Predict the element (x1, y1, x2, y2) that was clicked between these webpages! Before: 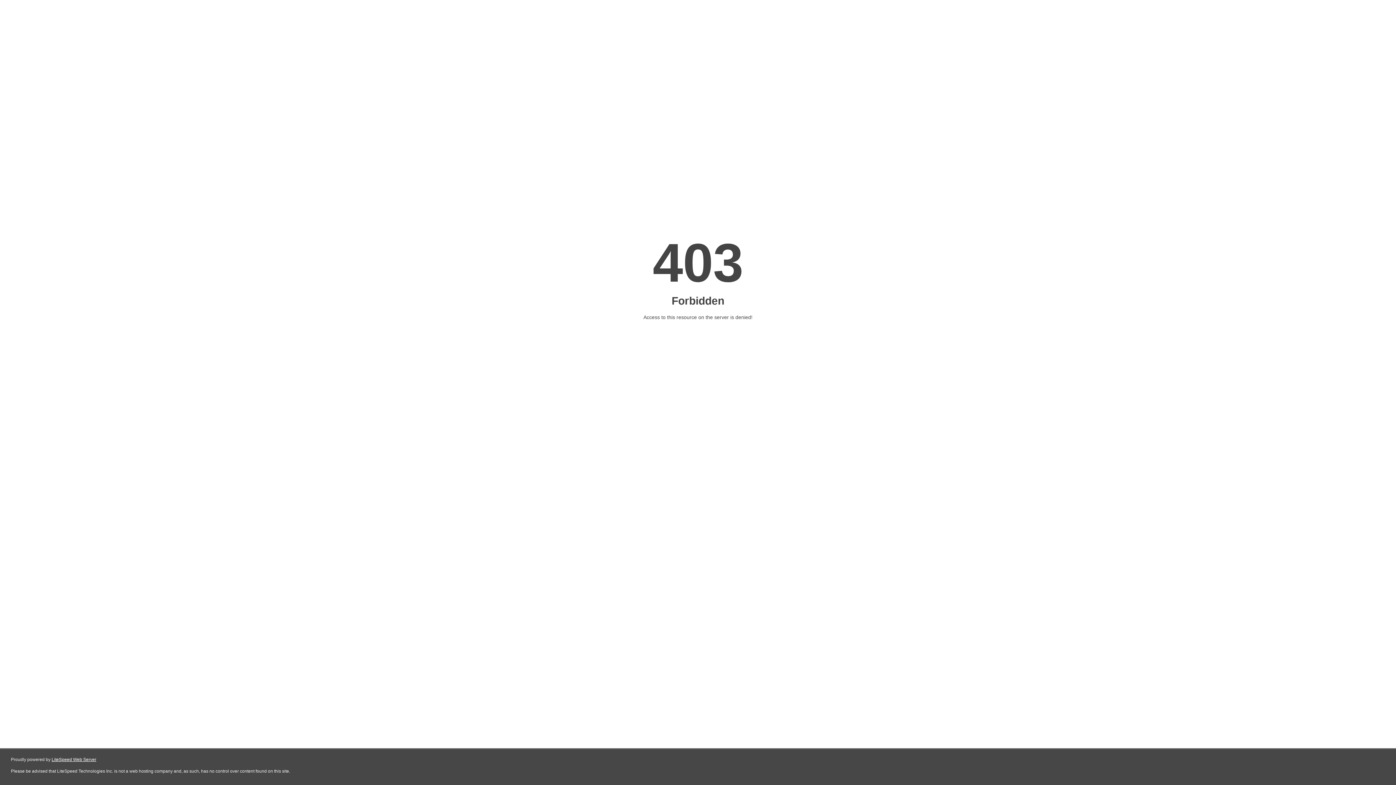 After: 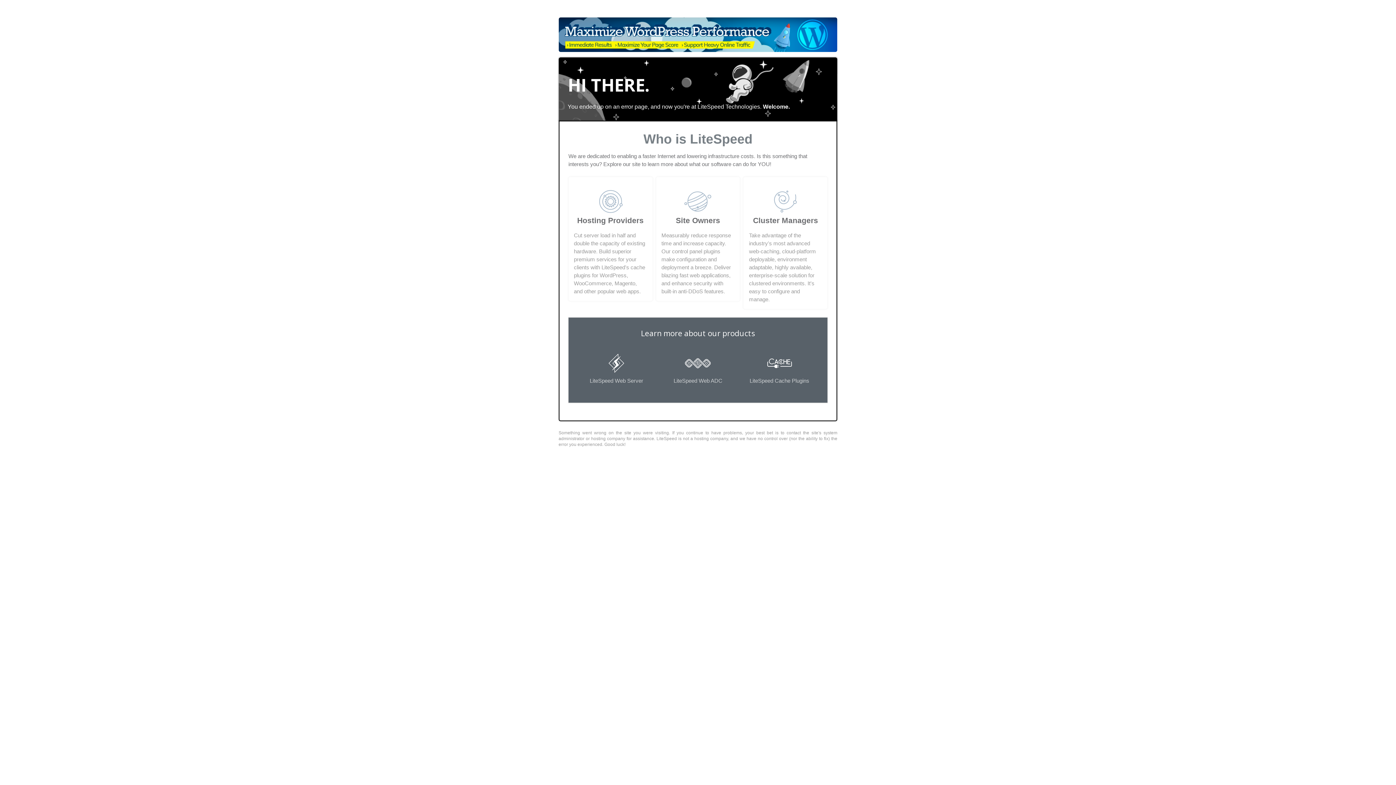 Action: label: LiteSpeed Web Server bbox: (51, 757, 96, 762)